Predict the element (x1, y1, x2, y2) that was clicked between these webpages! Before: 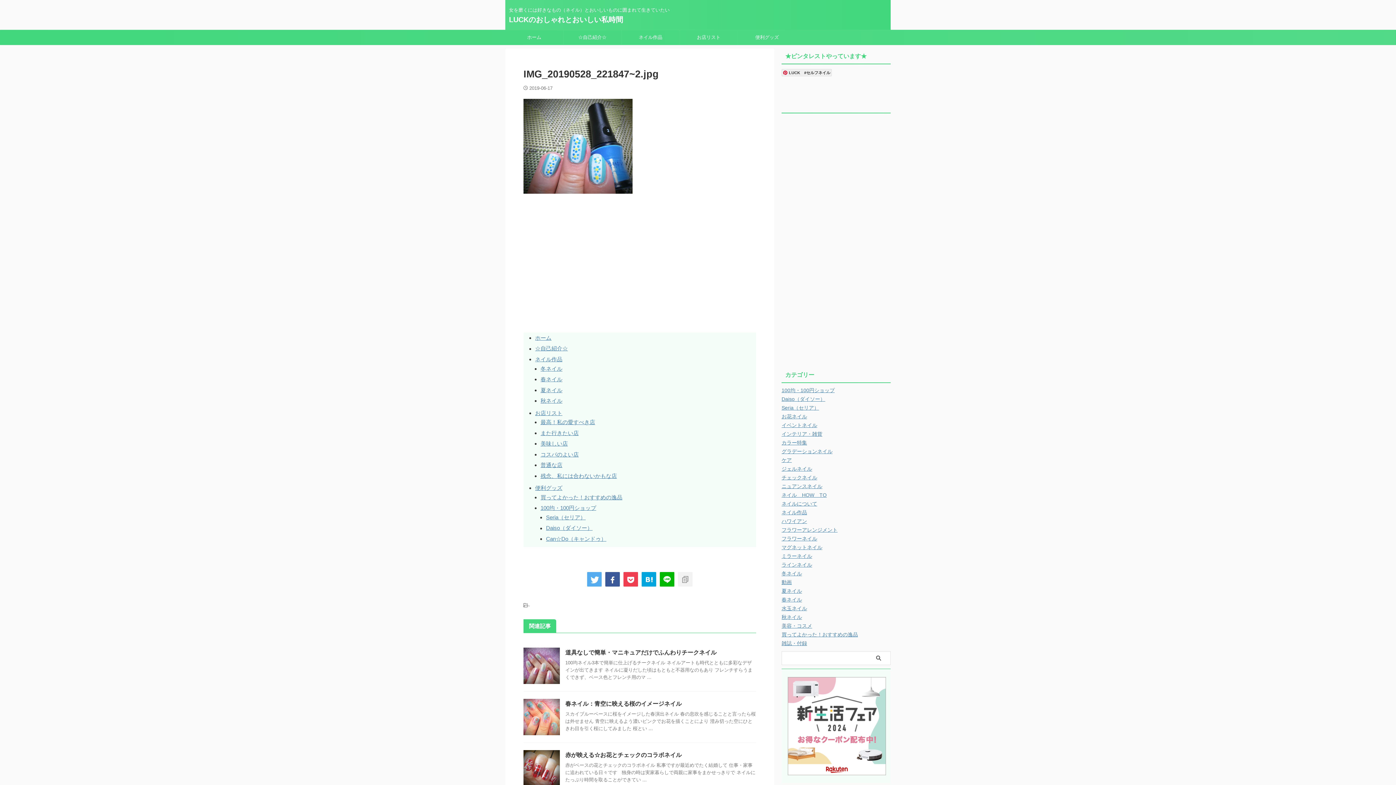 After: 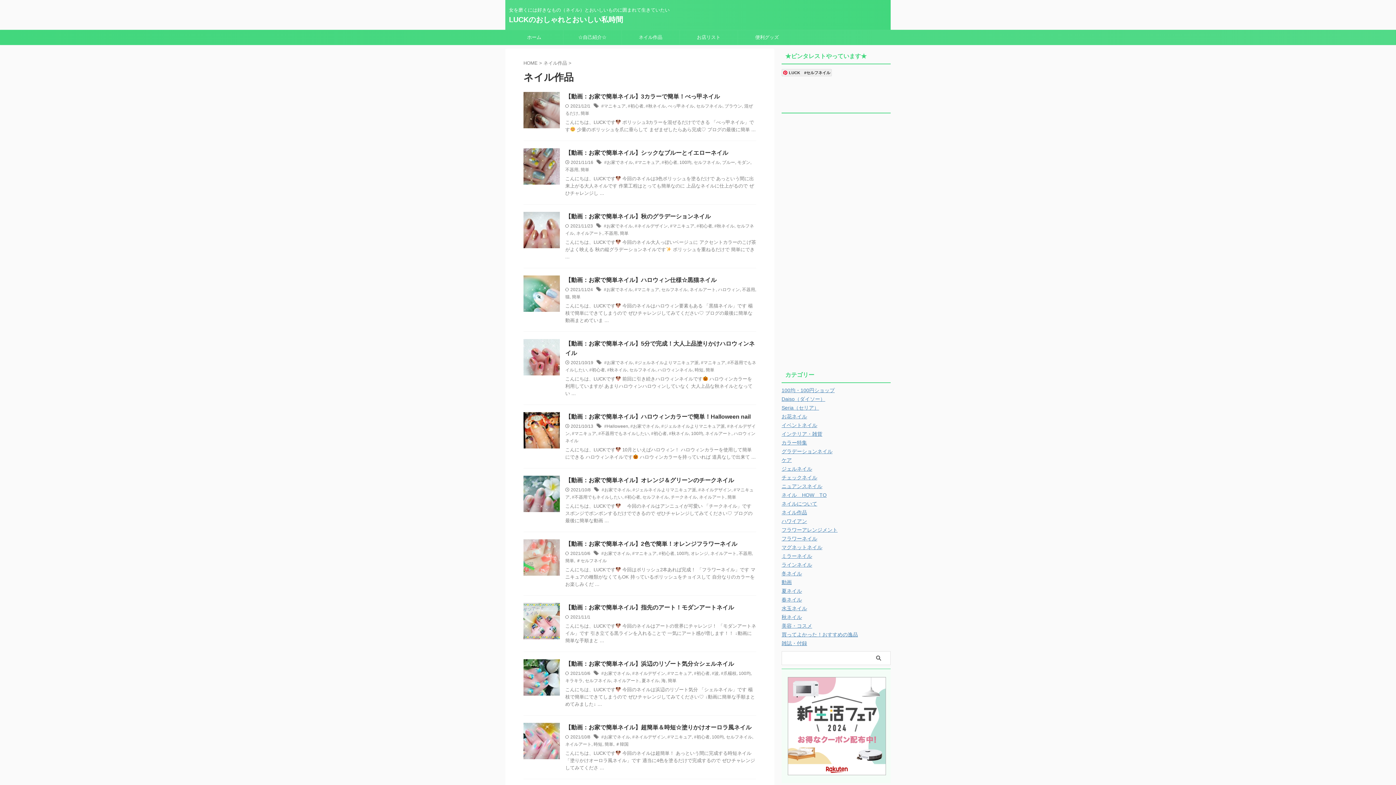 Action: bbox: (535, 356, 562, 362) label: ネイル作品